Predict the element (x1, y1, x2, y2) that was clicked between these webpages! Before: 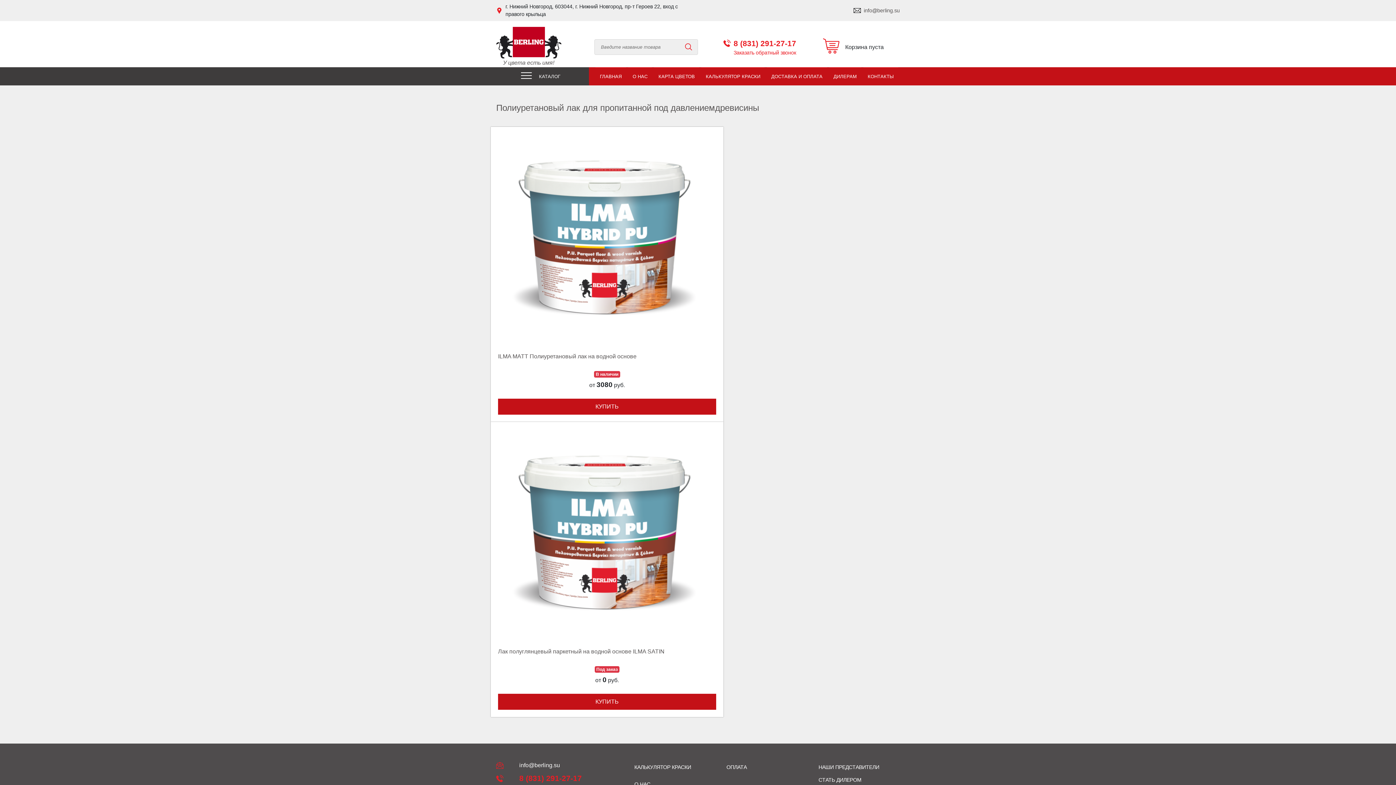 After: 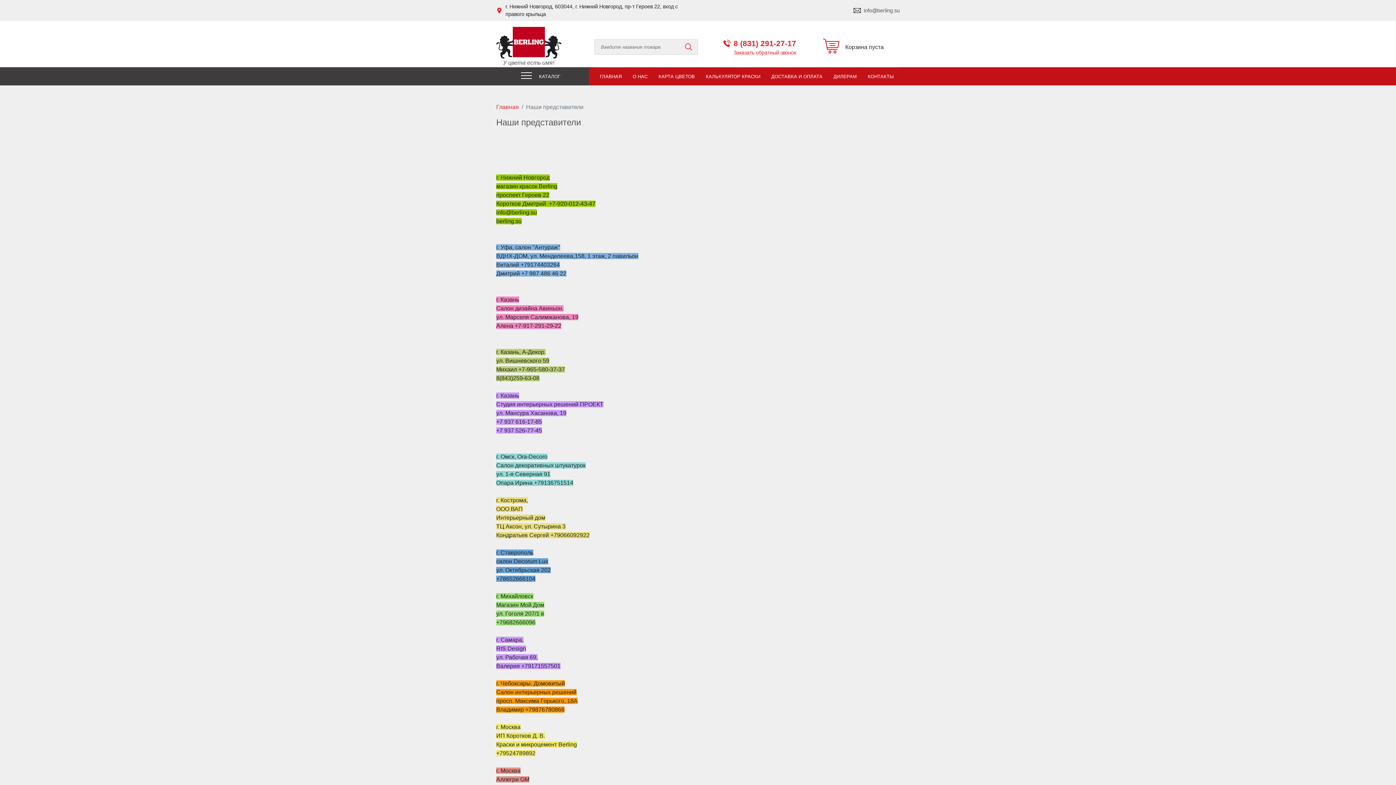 Action: label: НАШИ ПРЕДСТАВИТЕЛИ bbox: (818, 761, 899, 774)